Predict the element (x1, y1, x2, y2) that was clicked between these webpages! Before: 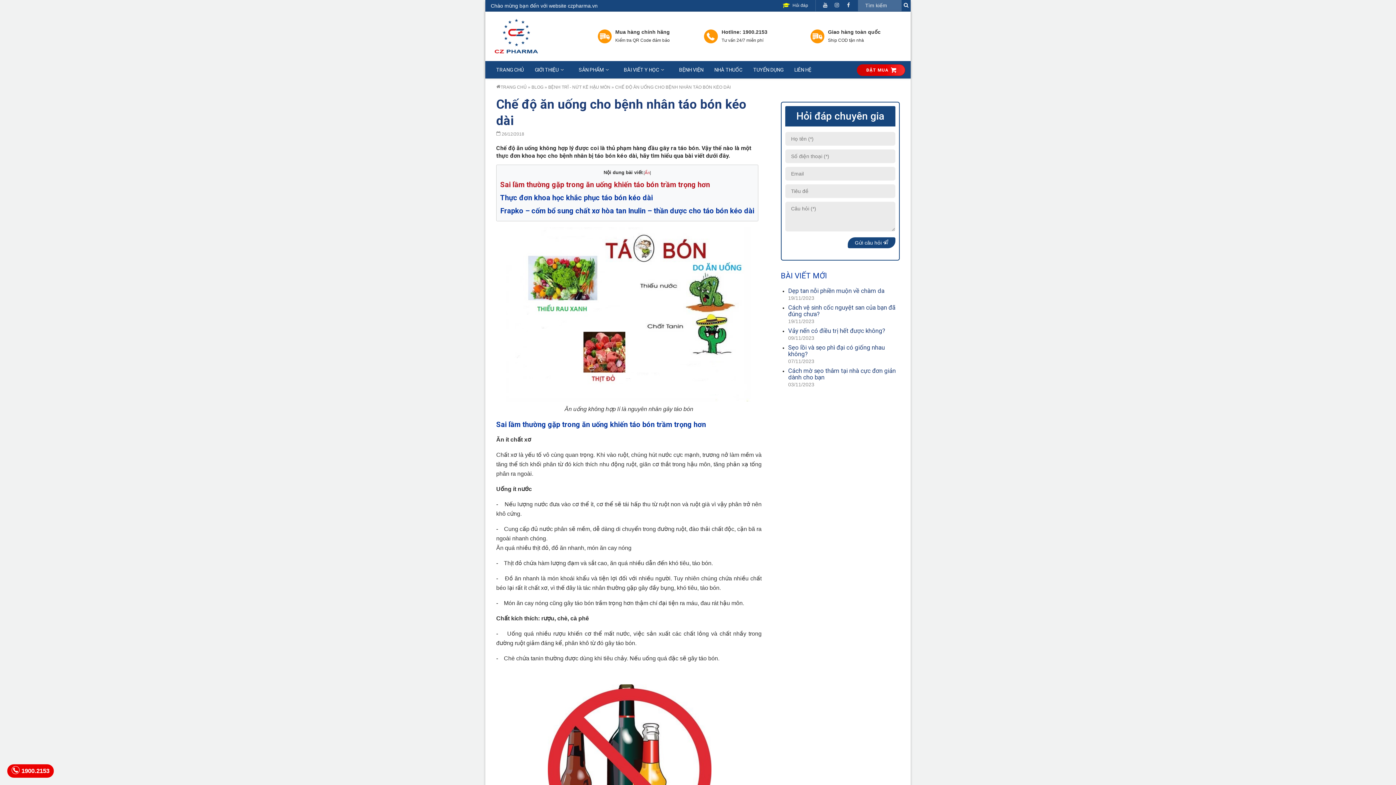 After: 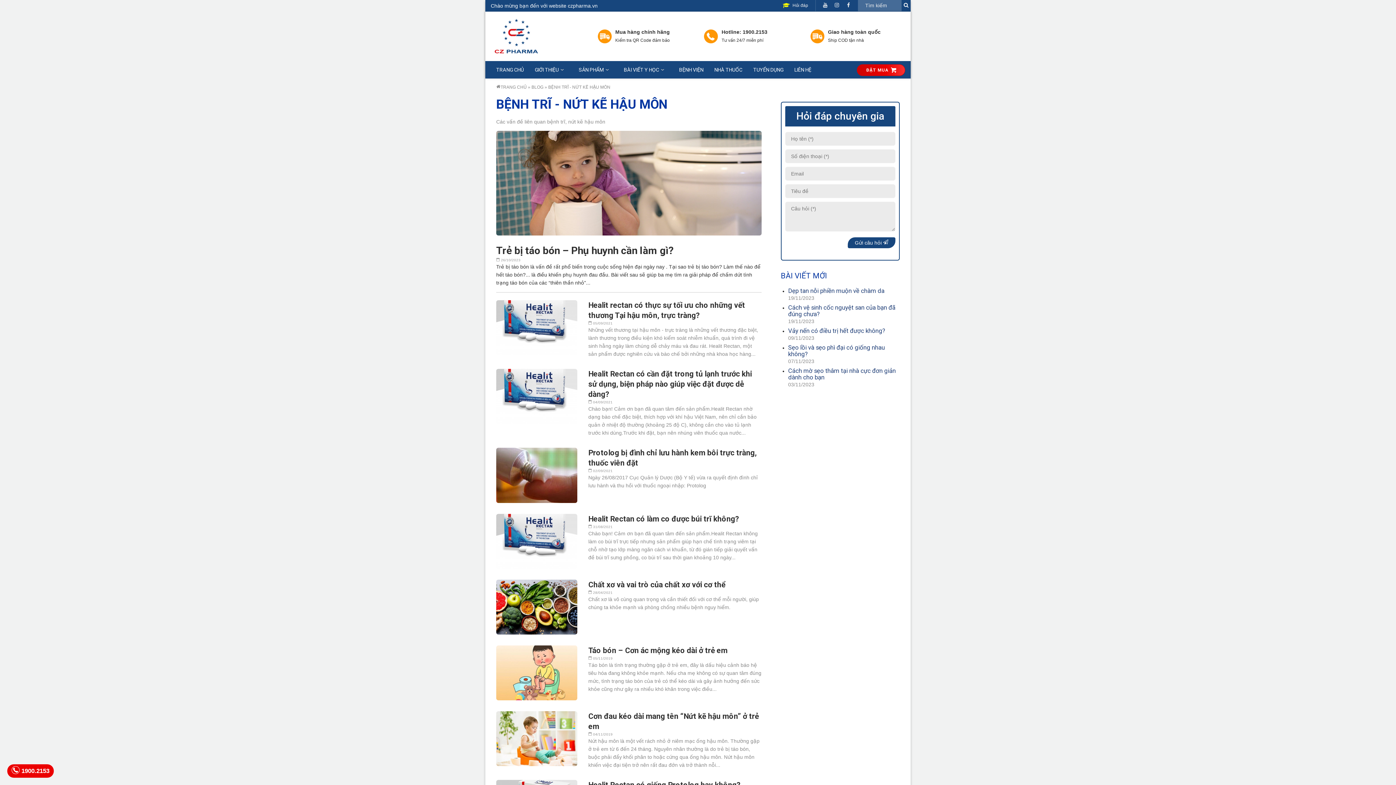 Action: bbox: (548, 84, 610, 89) label: BỆNH TRĨ - NỨT KẼ HẬU MÔN